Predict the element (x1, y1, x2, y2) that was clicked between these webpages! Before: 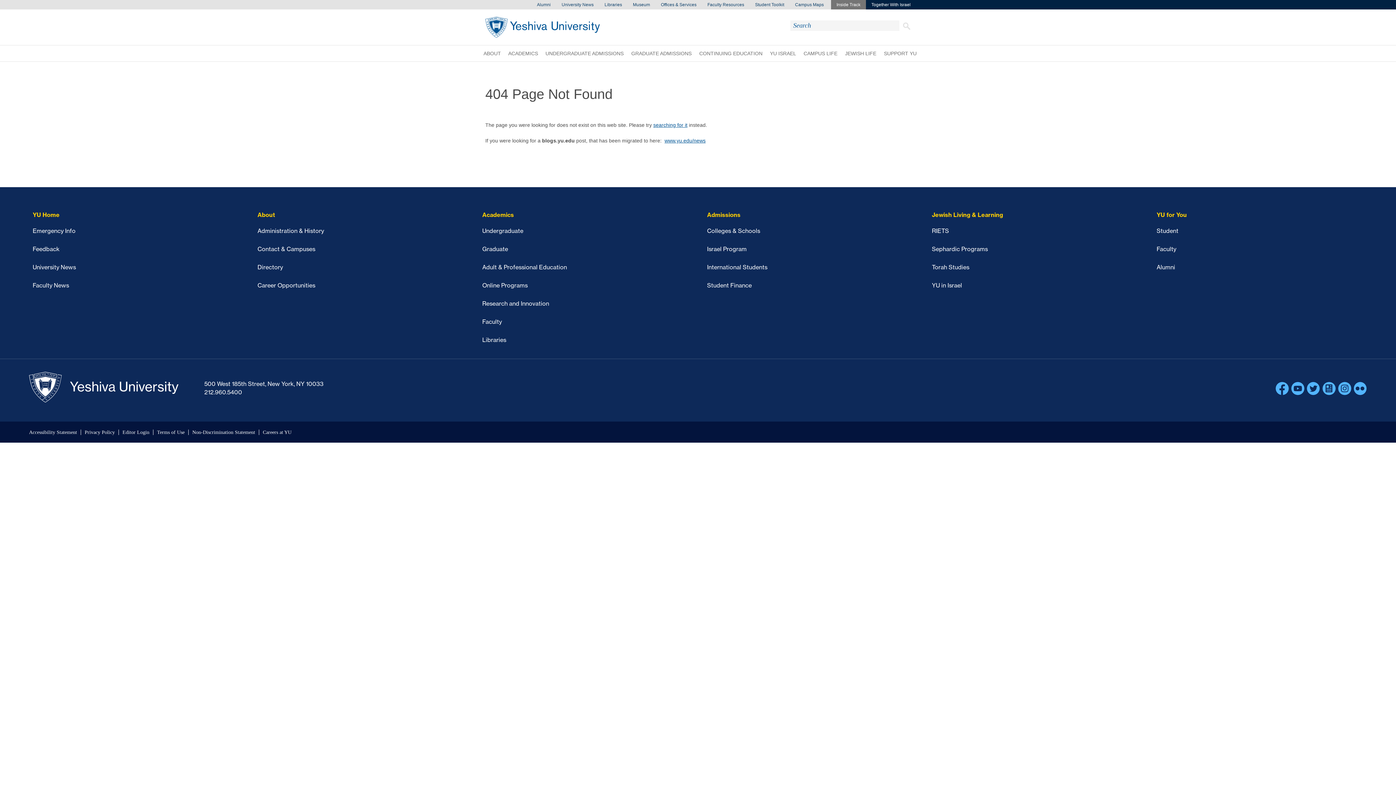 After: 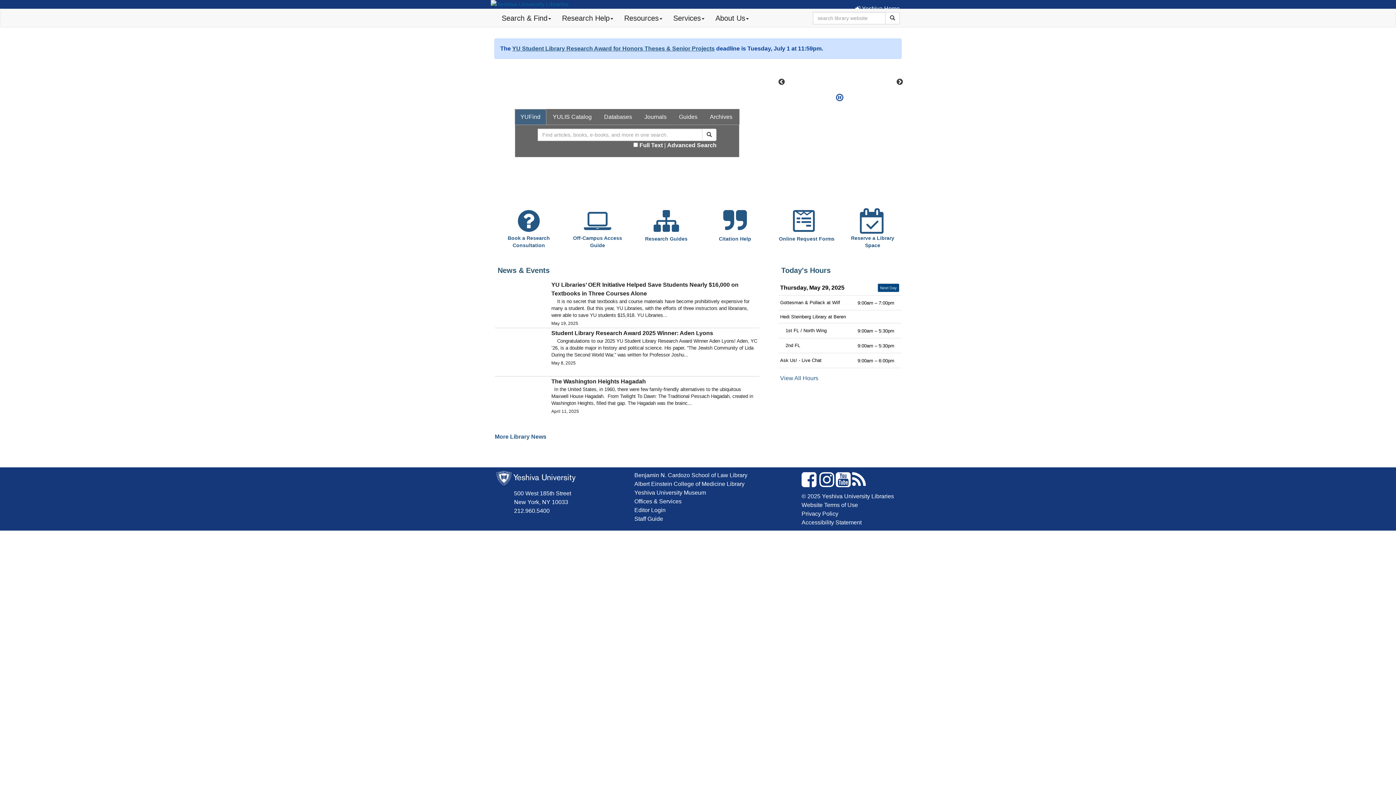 Action: bbox: (604, 2, 622, 7) label: Libraries